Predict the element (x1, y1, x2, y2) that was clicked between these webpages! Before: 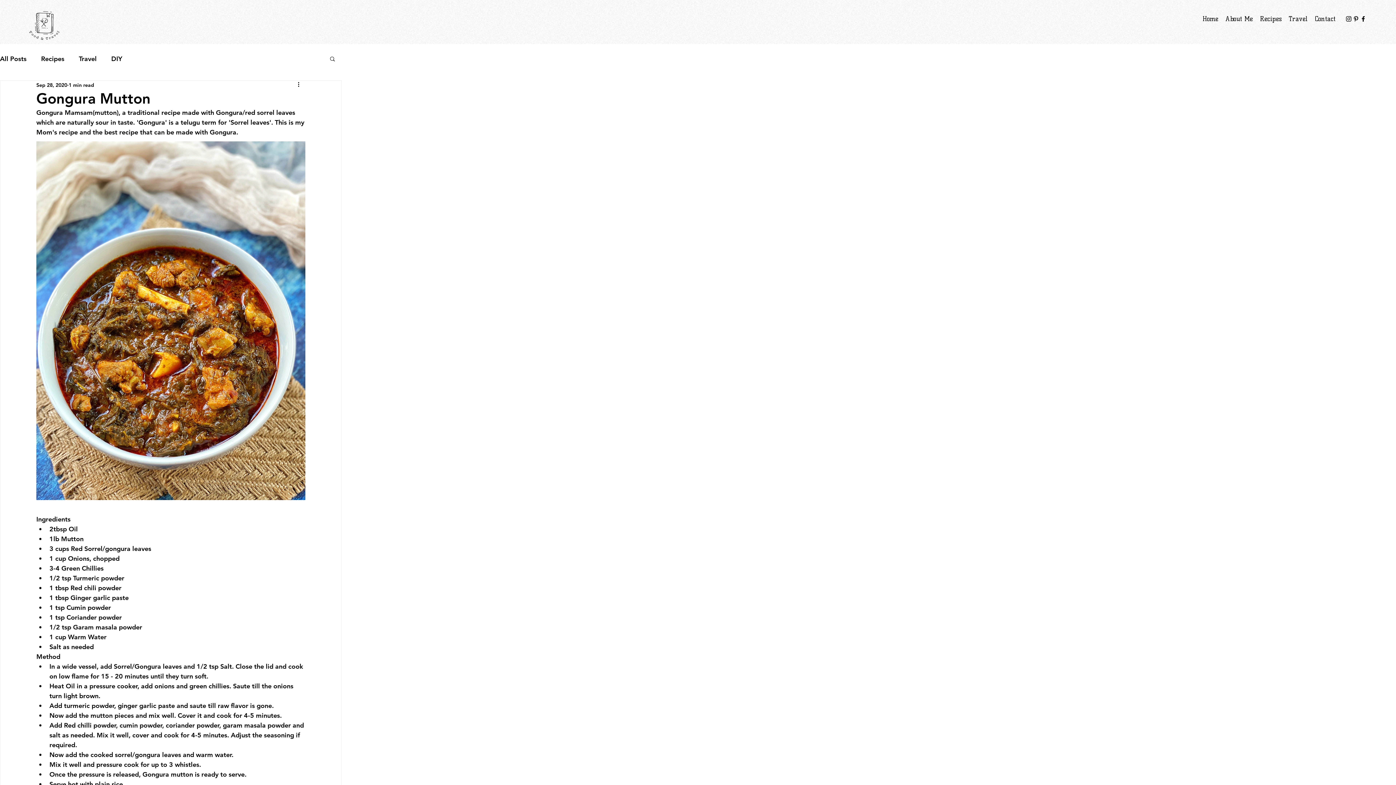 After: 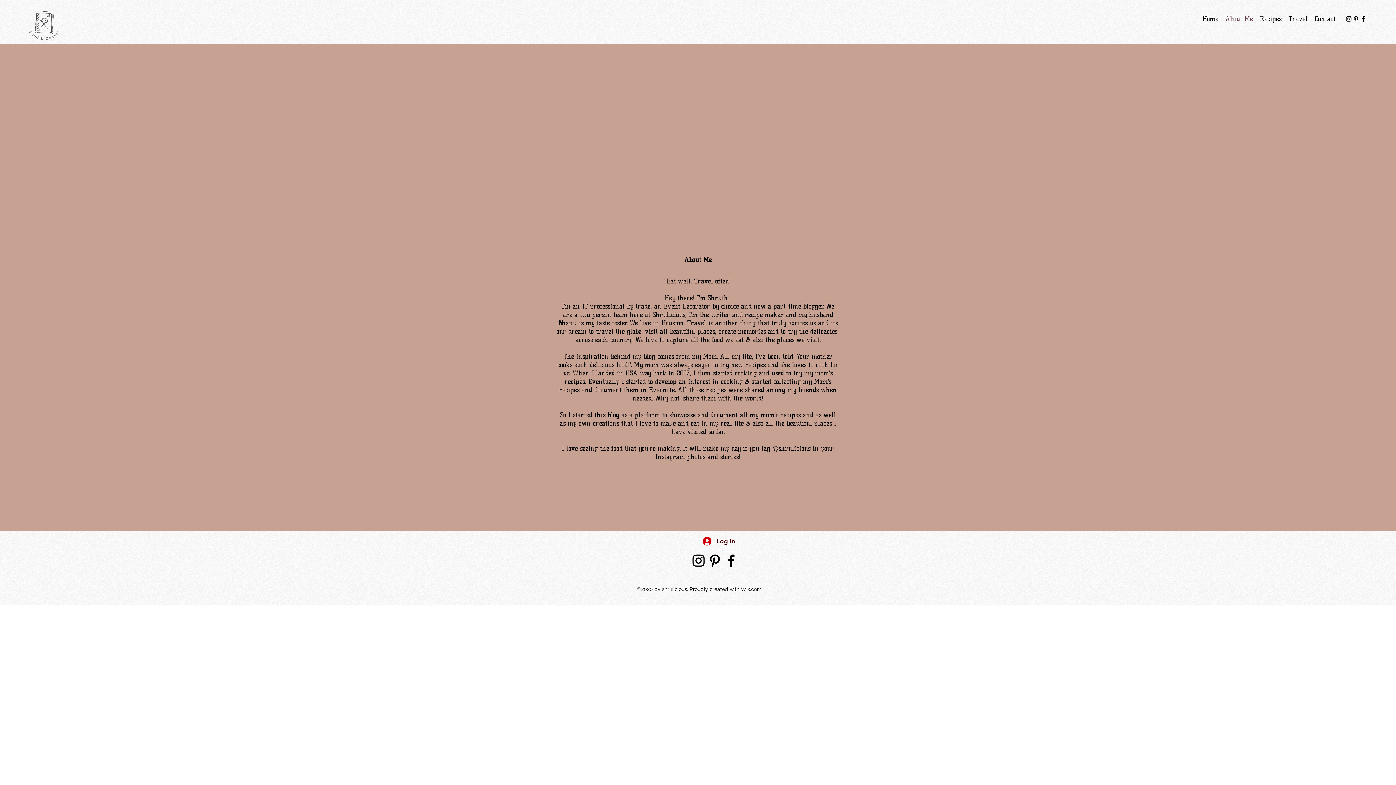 Action: label: About Me bbox: (1222, 13, 1256, 24)